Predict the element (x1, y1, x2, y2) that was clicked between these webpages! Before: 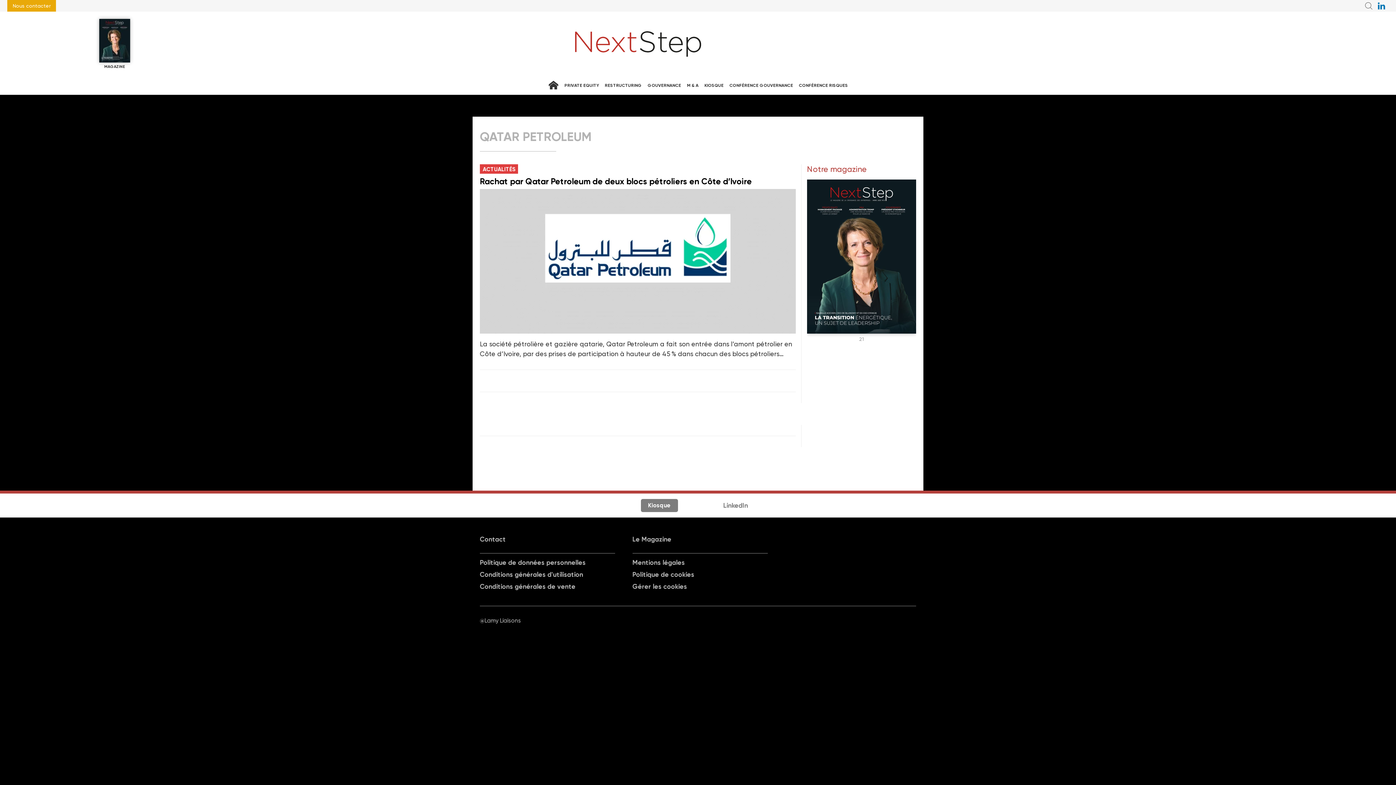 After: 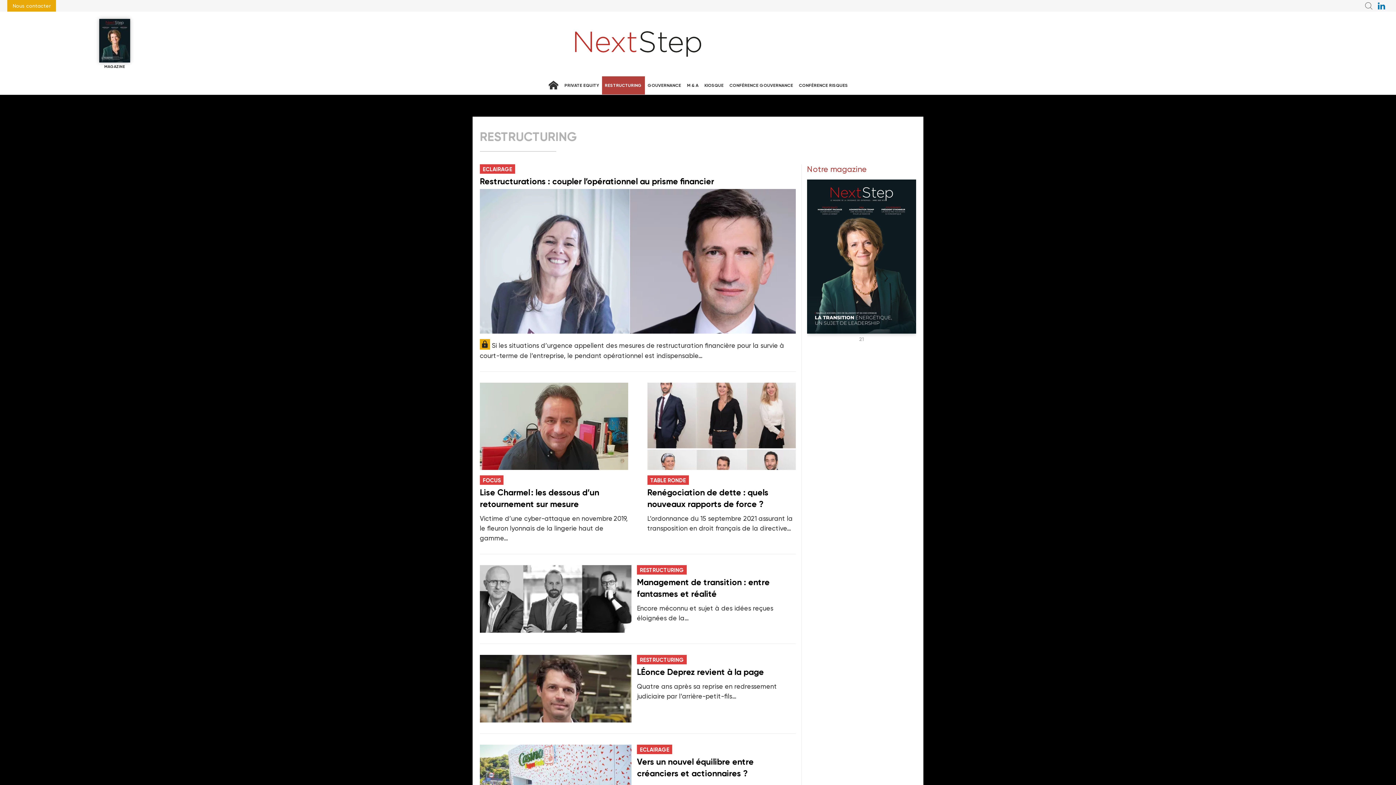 Action: bbox: (602, 76, 644, 94) label: RESTRUCTURING